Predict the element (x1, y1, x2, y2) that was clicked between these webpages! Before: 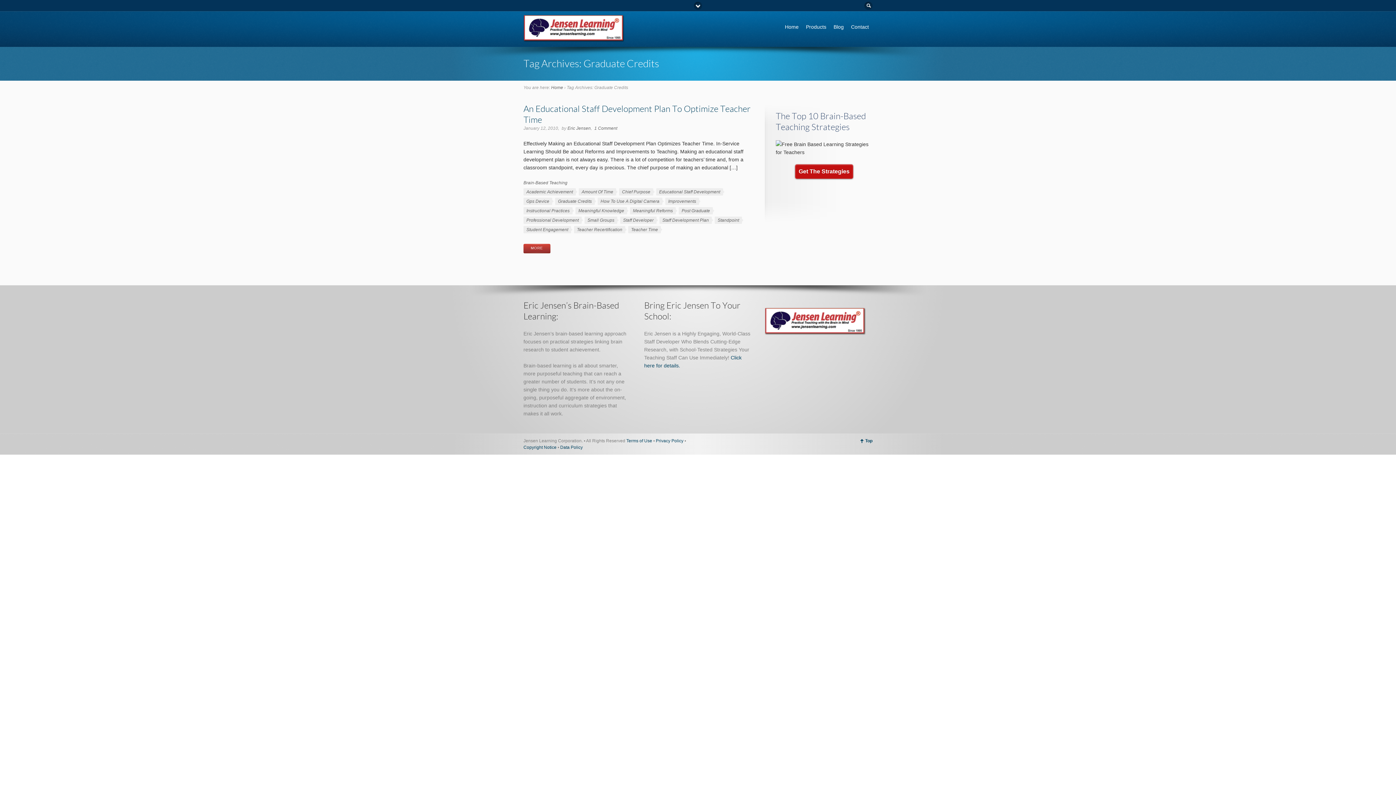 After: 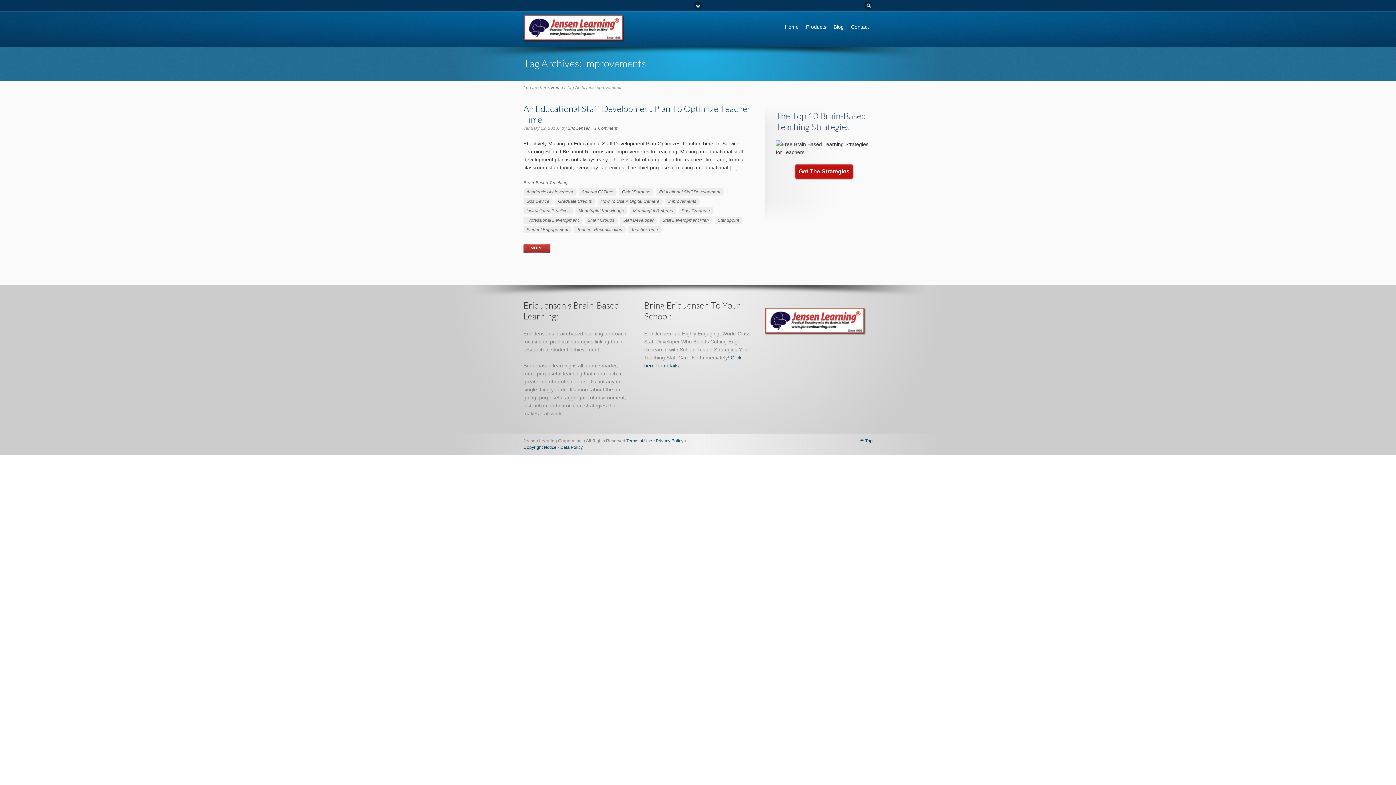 Action: label: Improvements bbox: (665, 197, 699, 205)